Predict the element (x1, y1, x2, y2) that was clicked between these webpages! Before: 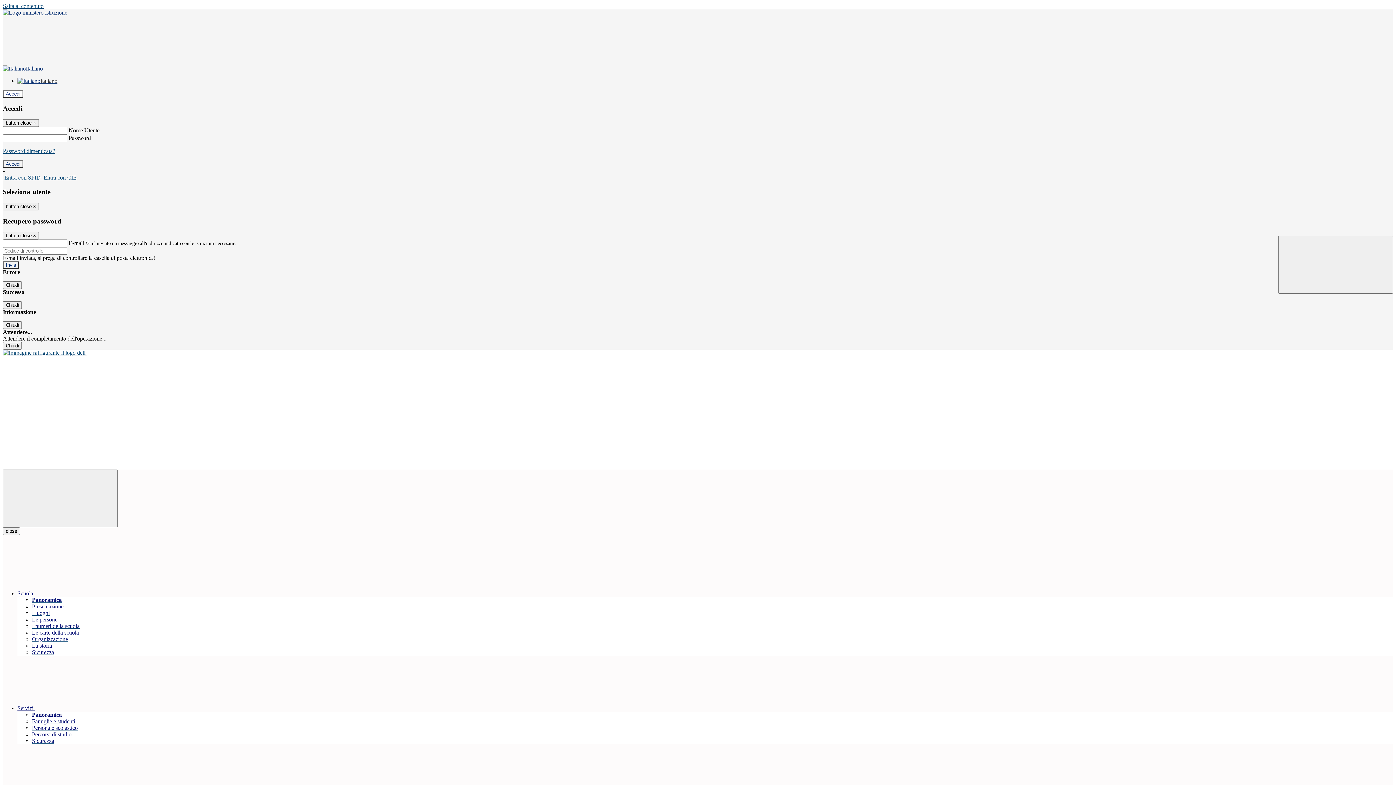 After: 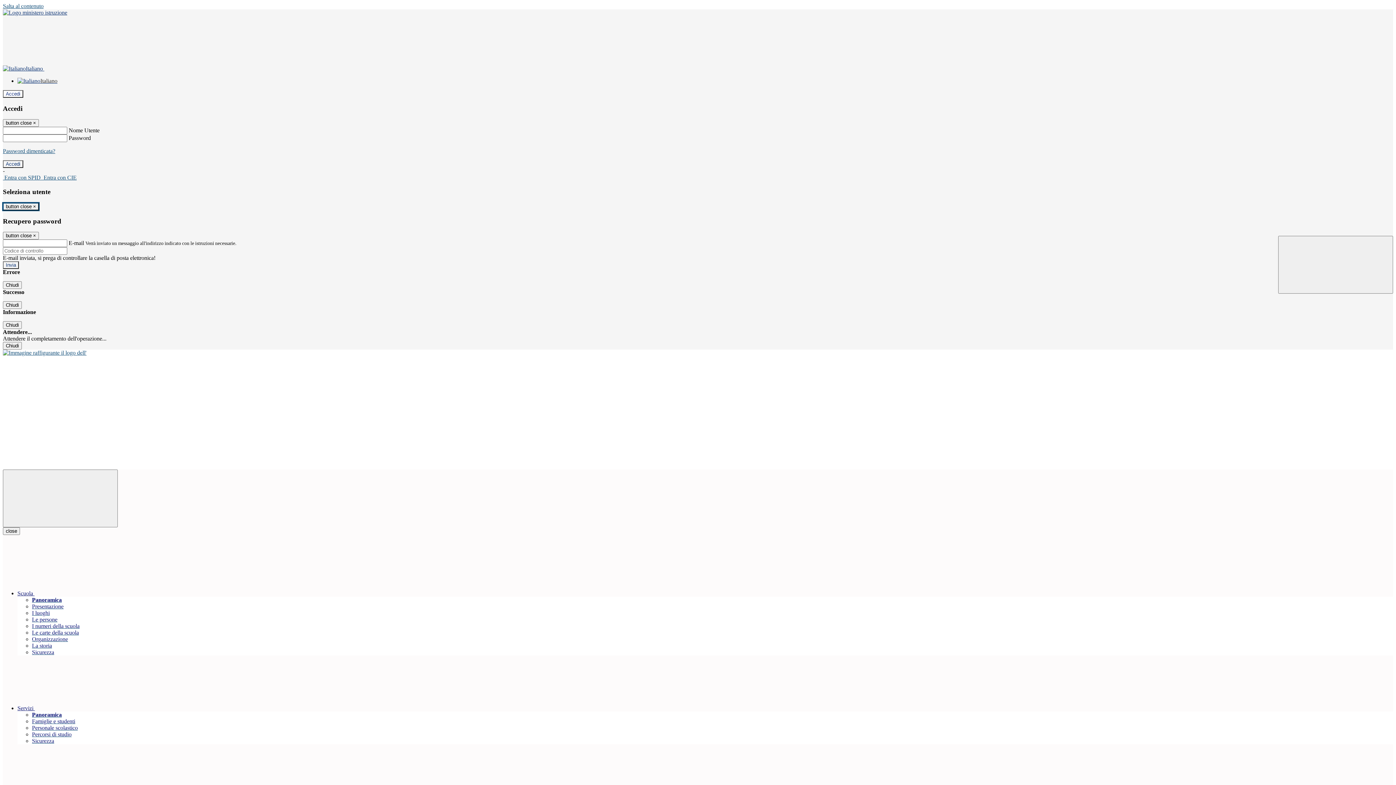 Action: bbox: (2, 202, 38, 210) label: Close